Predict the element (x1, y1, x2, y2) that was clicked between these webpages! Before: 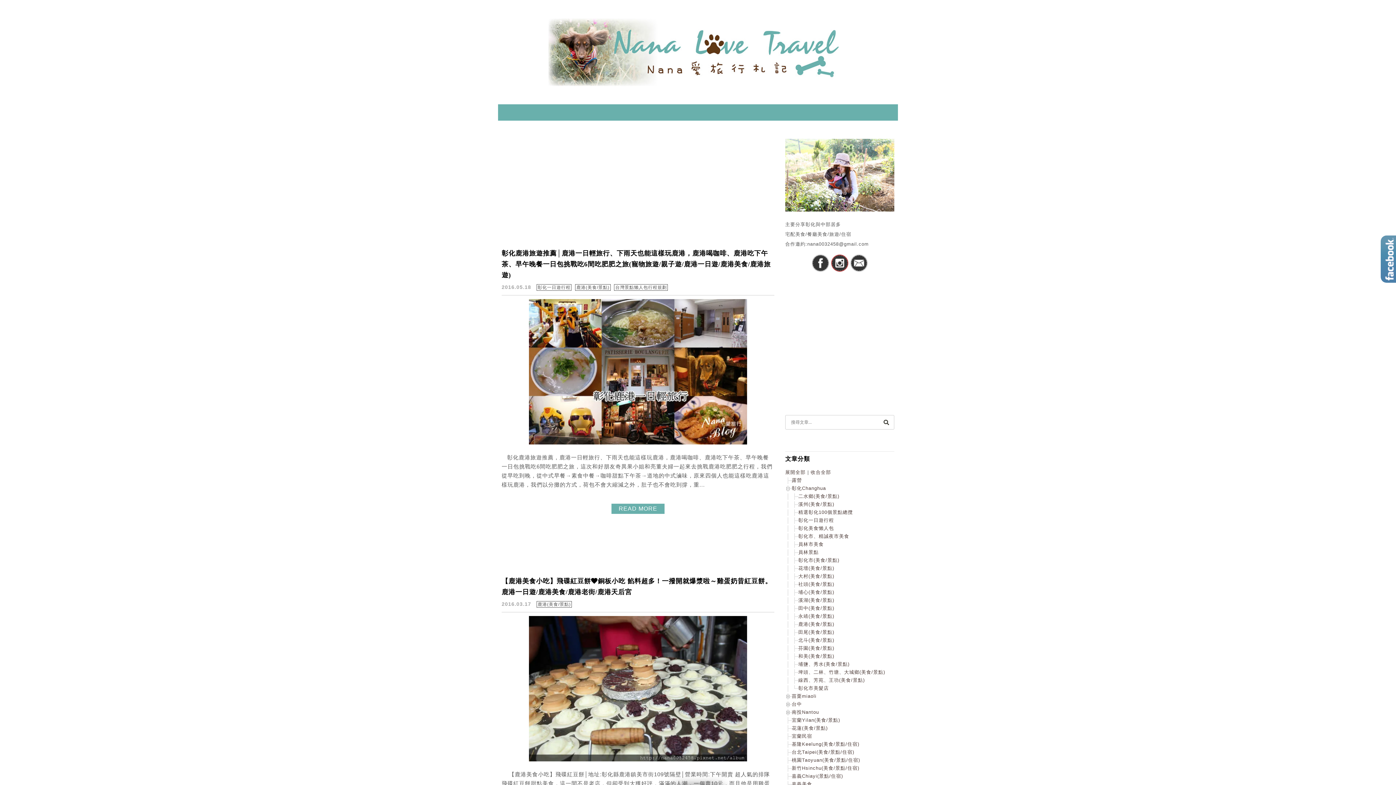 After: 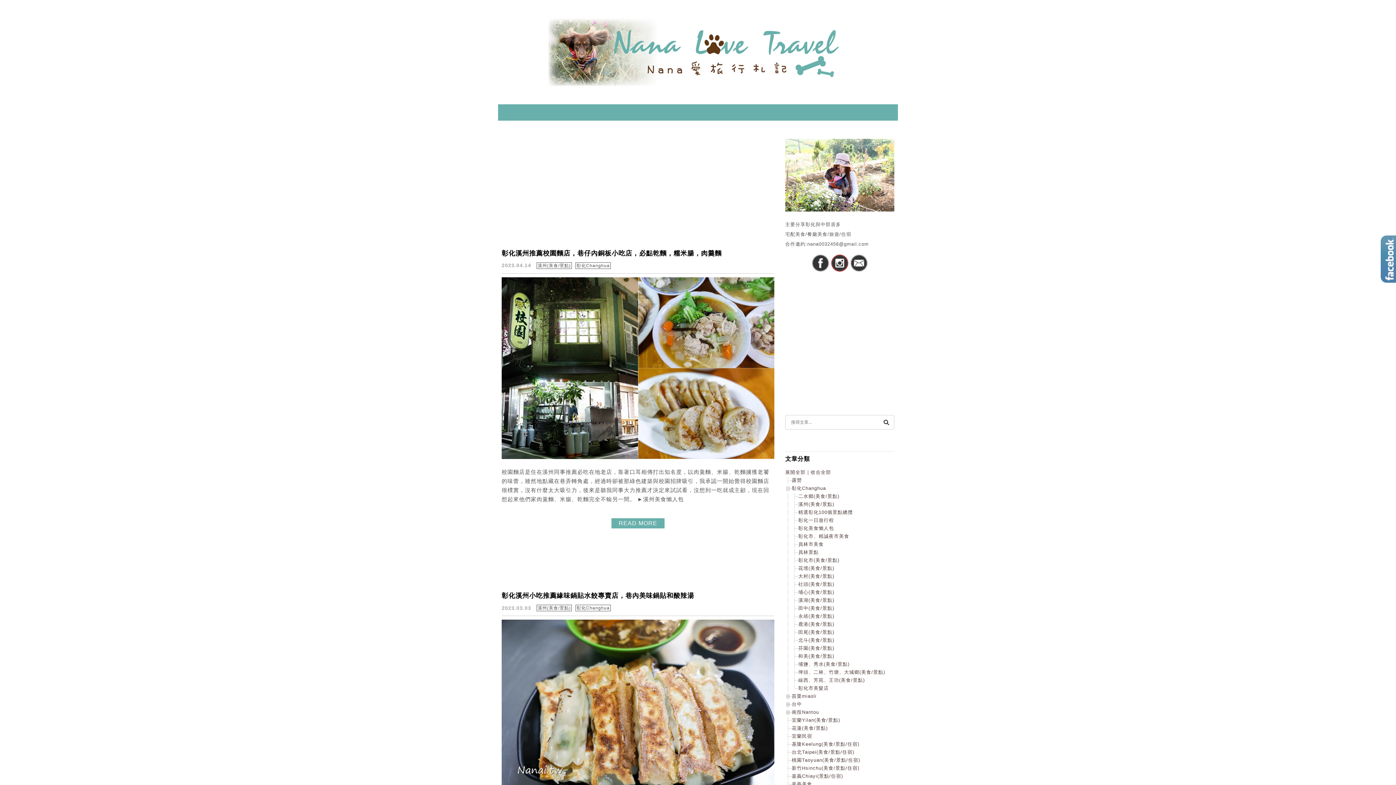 Action: label: 溪州(美食/景點) bbox: (798, 501, 834, 507)